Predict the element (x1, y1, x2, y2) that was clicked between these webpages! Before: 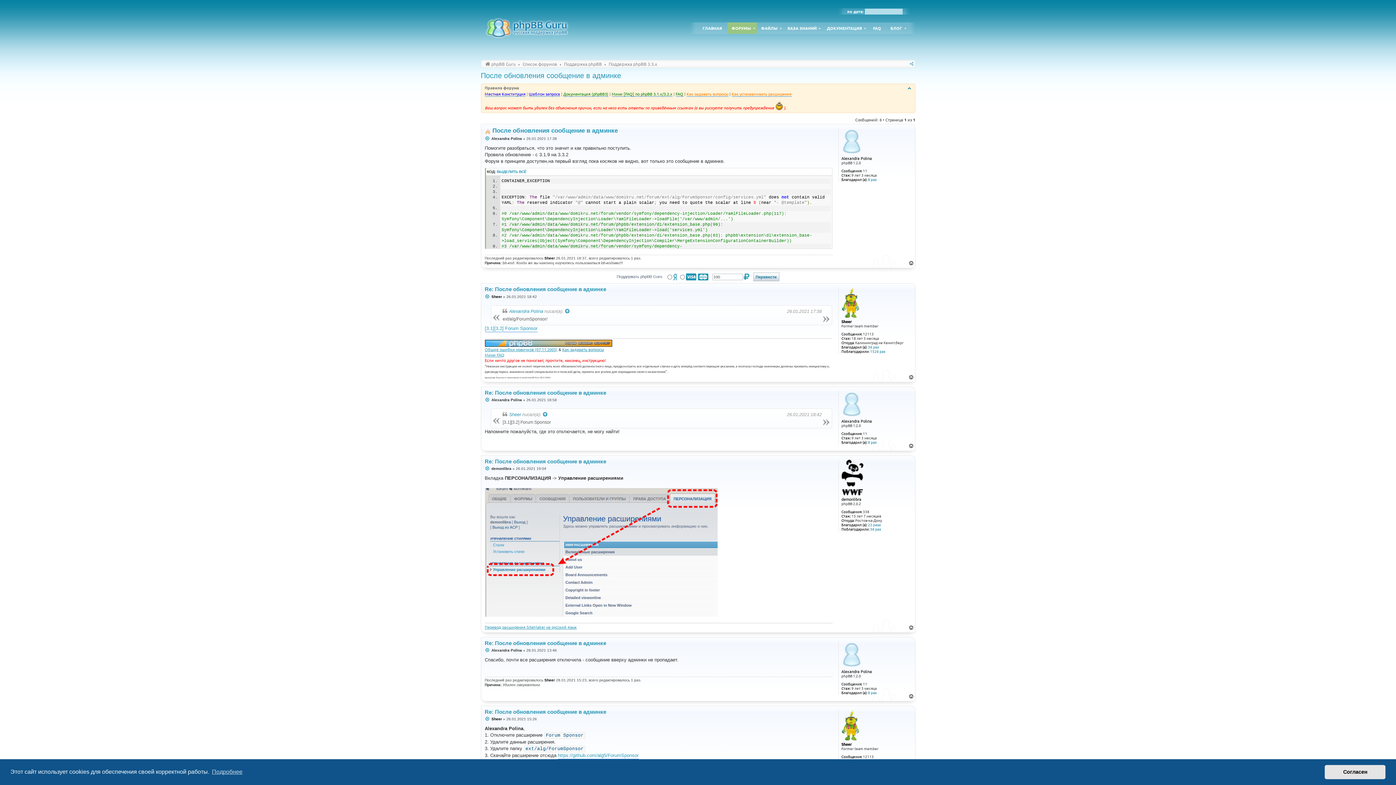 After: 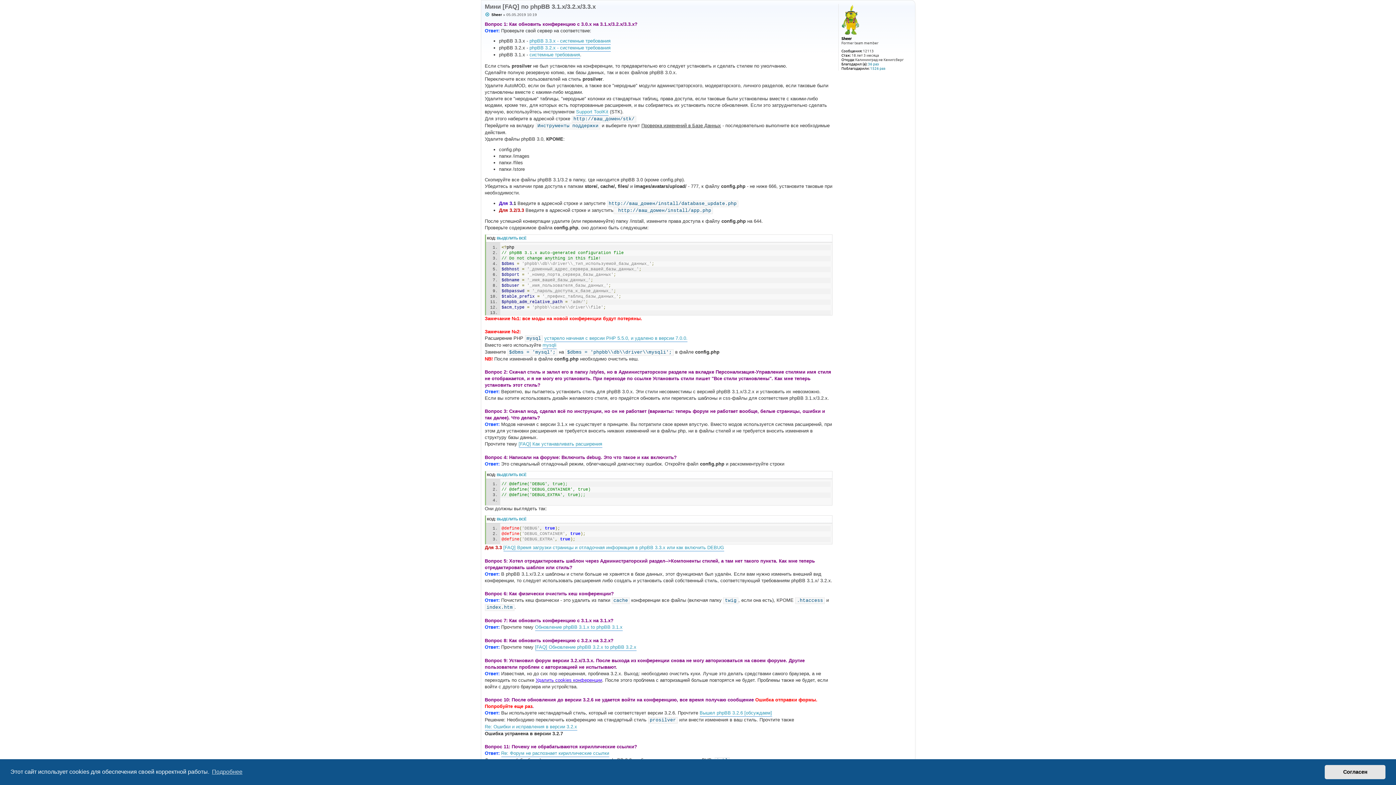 Action: bbox: (484, 352, 504, 357) label: Мини FAQ